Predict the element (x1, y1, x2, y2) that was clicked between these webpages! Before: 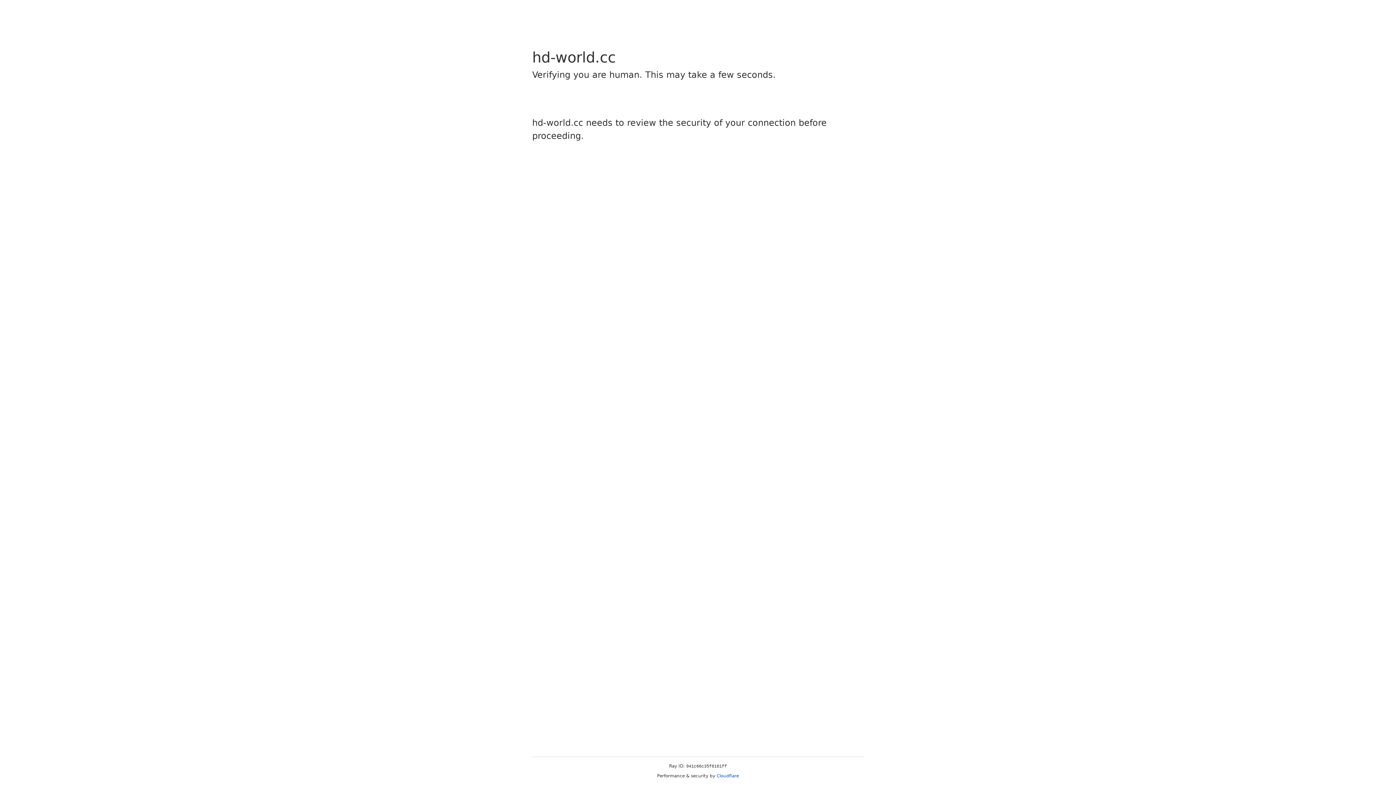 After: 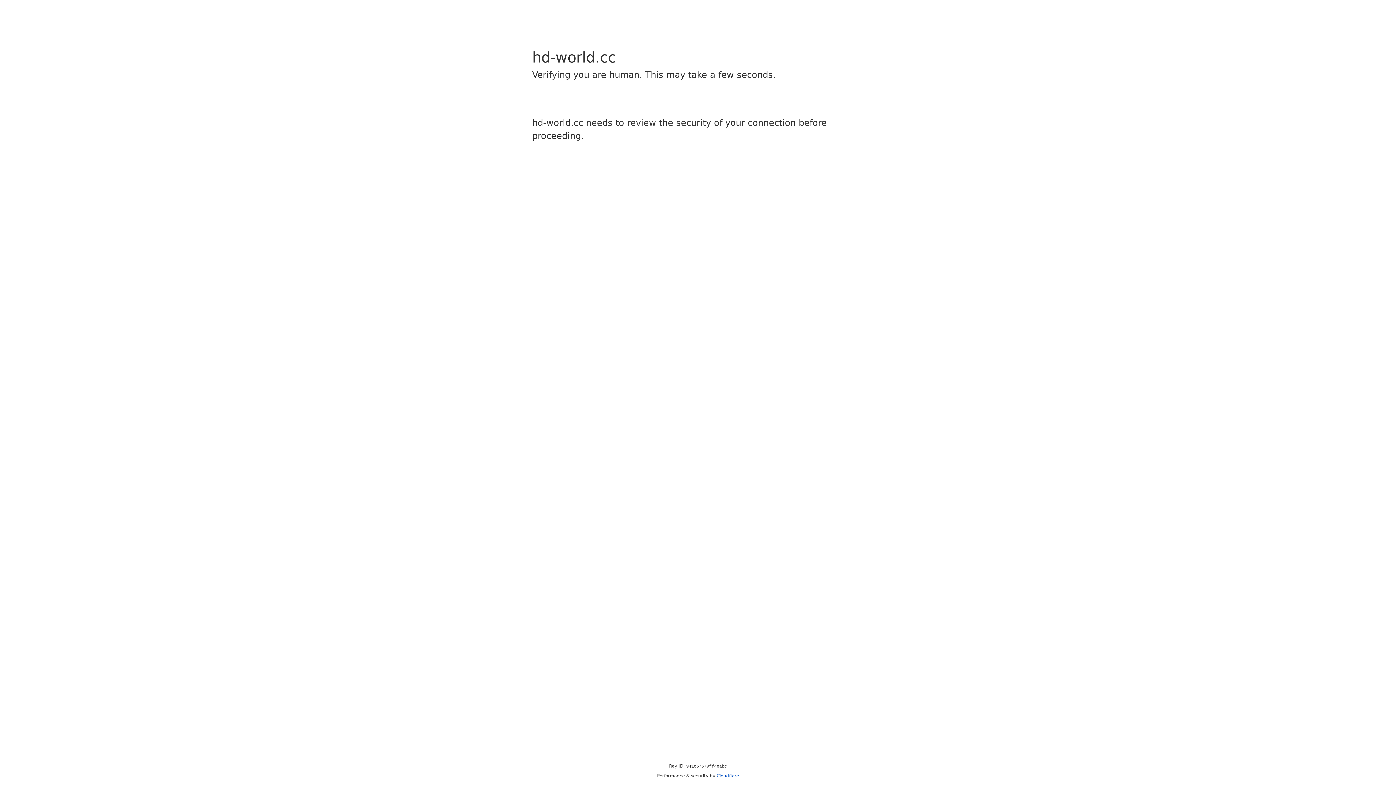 Action: label: Cloudflare bbox: (716, 773, 739, 778)